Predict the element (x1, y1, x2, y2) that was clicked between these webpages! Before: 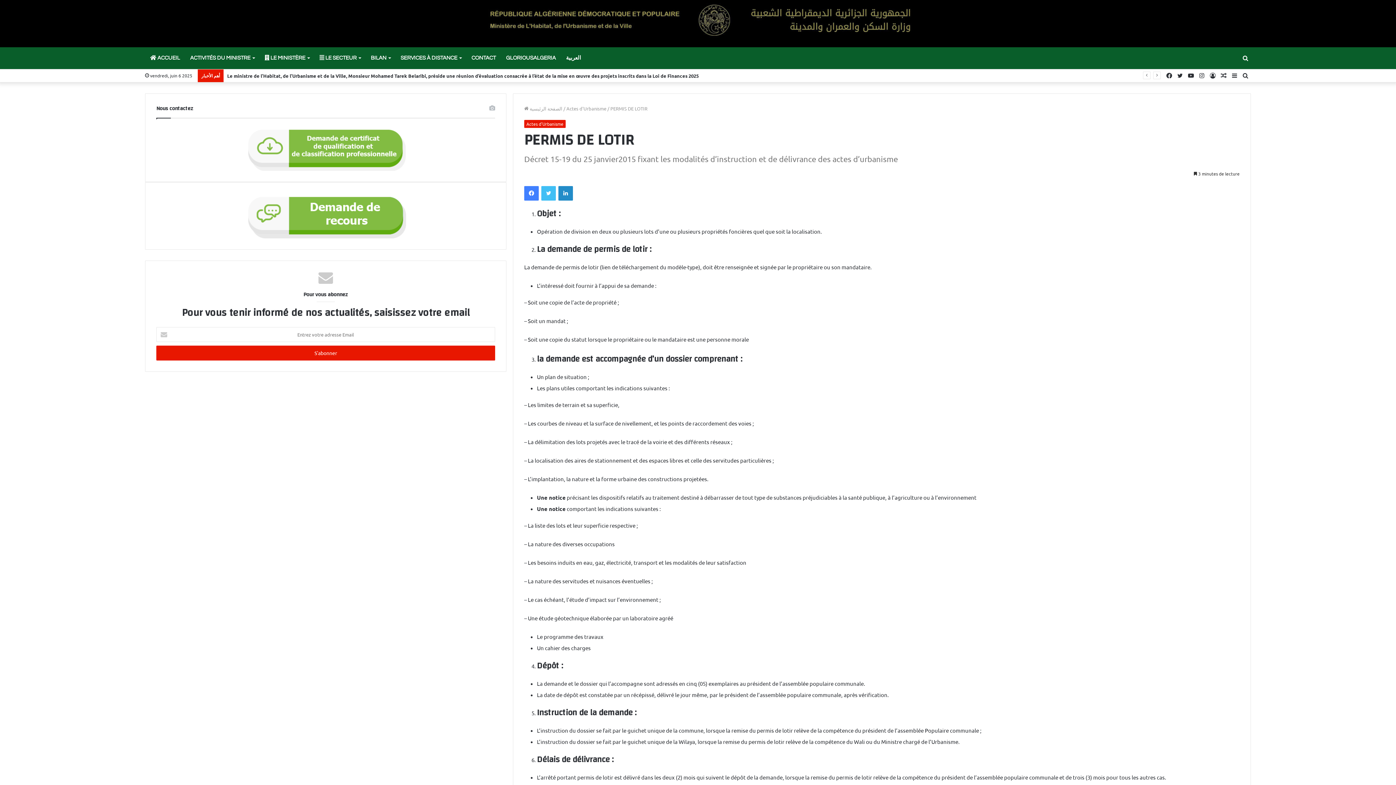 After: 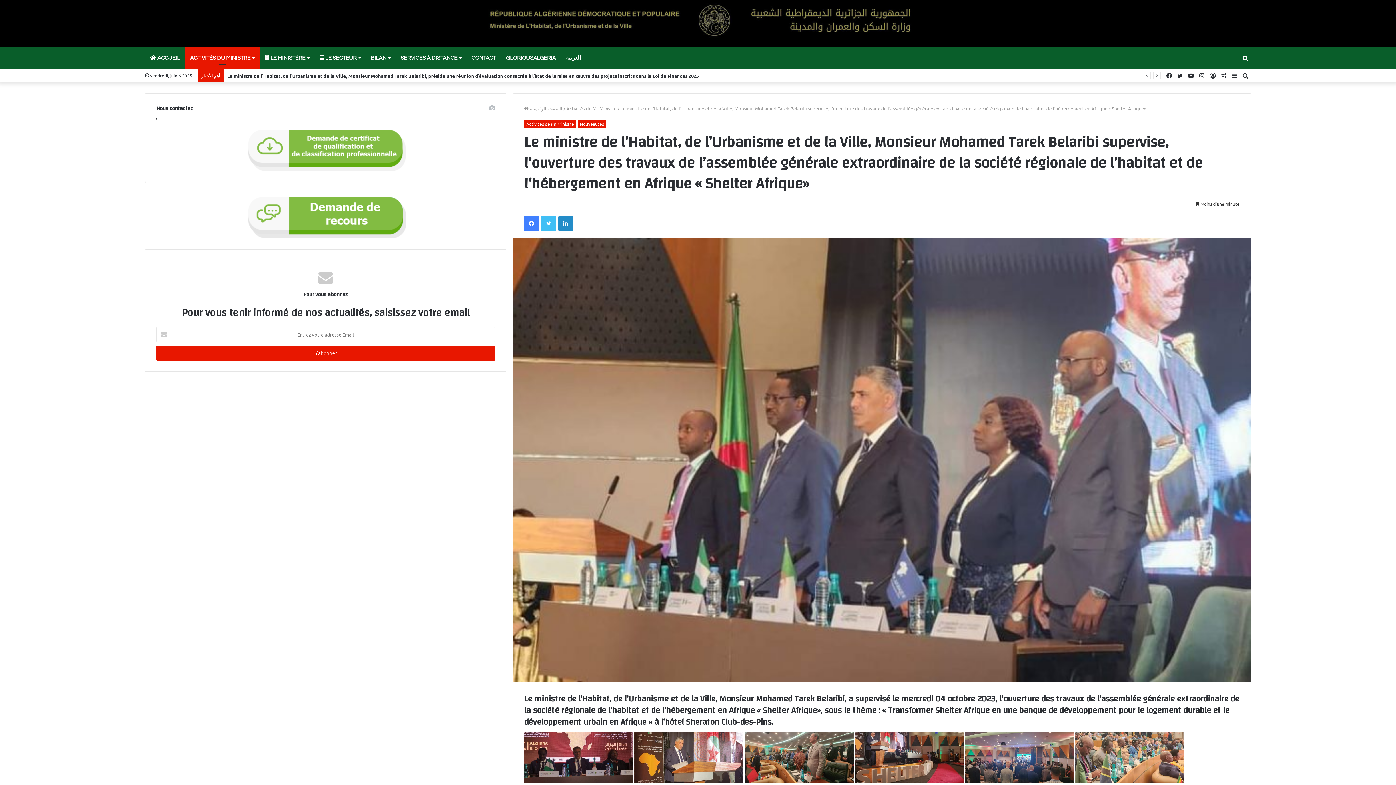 Action: label: Article Aléatoire bbox: (1218, 69, 1229, 82)